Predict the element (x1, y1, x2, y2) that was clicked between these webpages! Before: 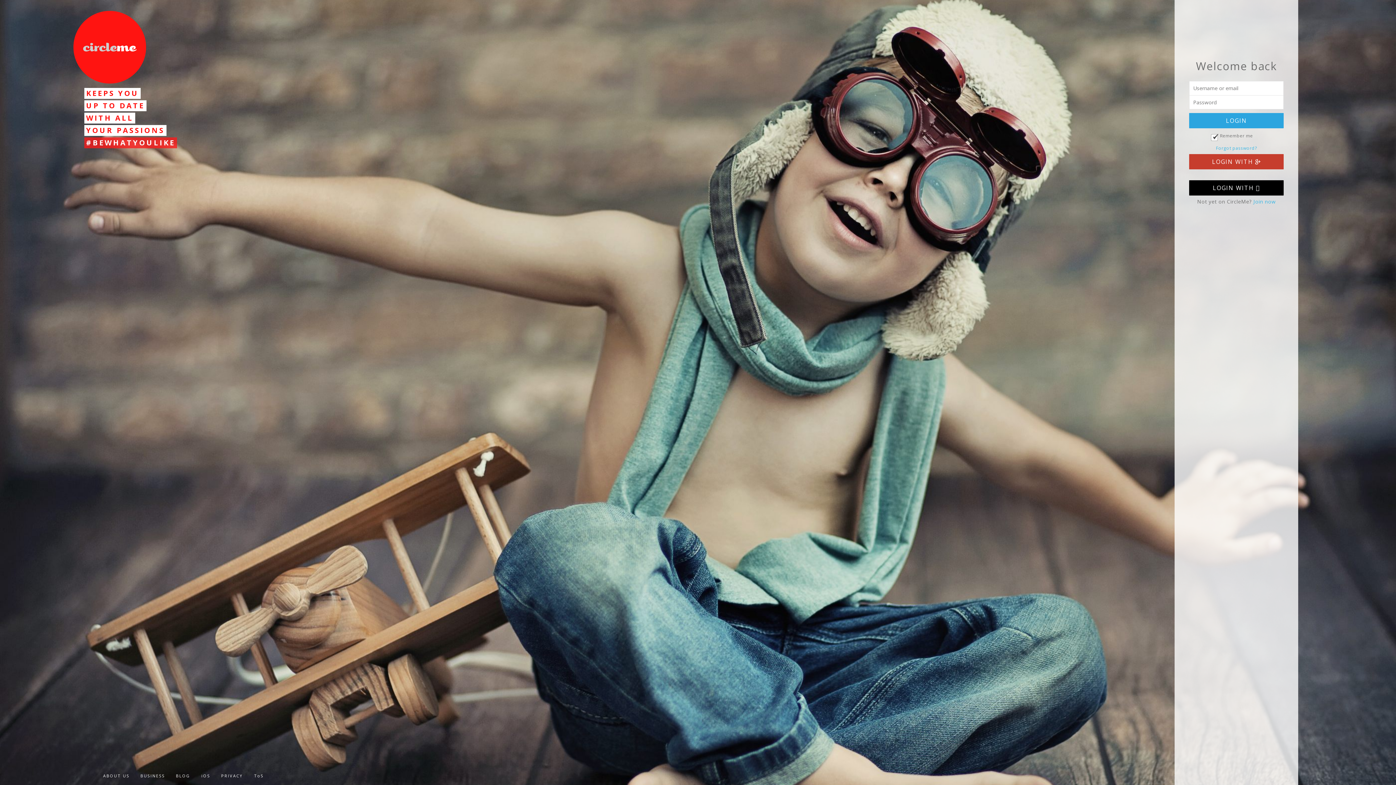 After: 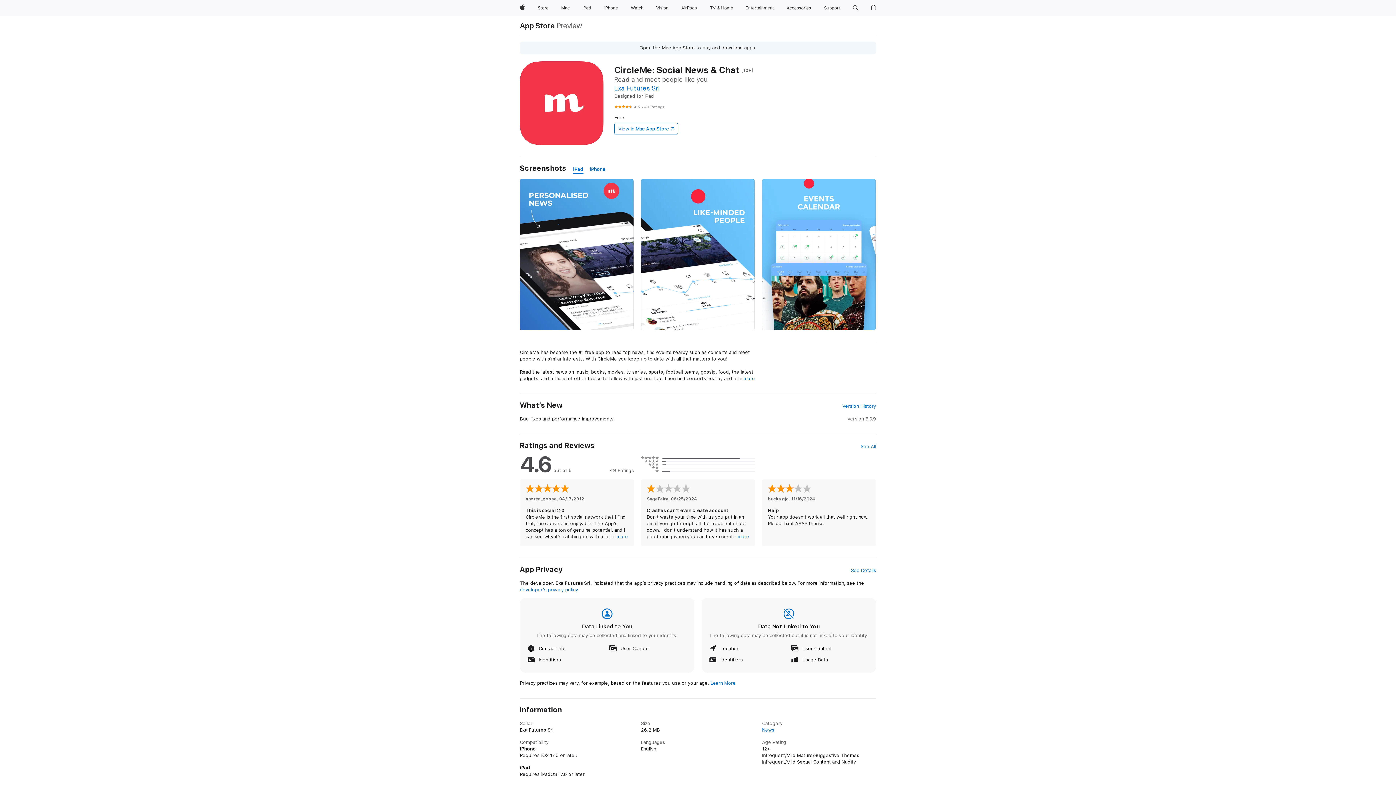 Action: bbox: (201, 773, 210, 778) label: iOS